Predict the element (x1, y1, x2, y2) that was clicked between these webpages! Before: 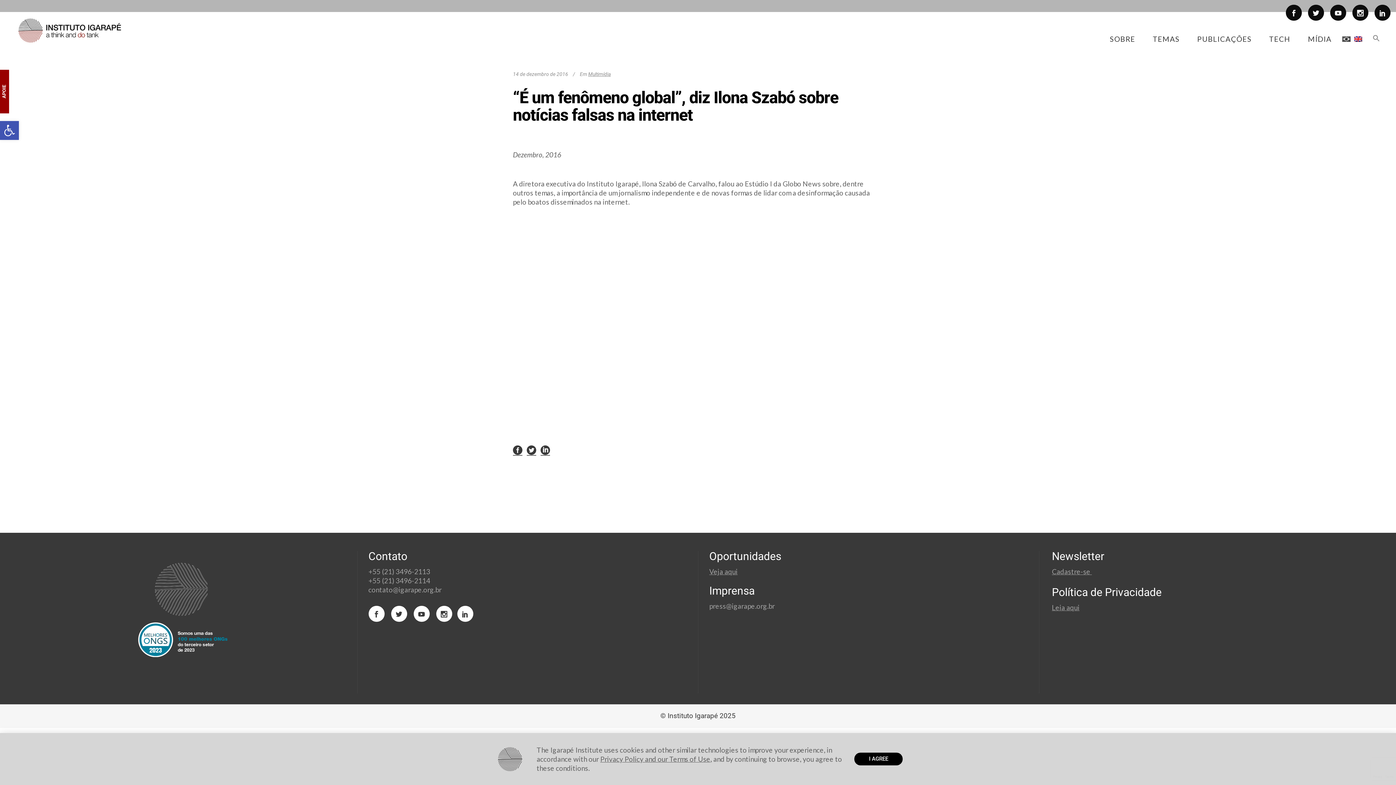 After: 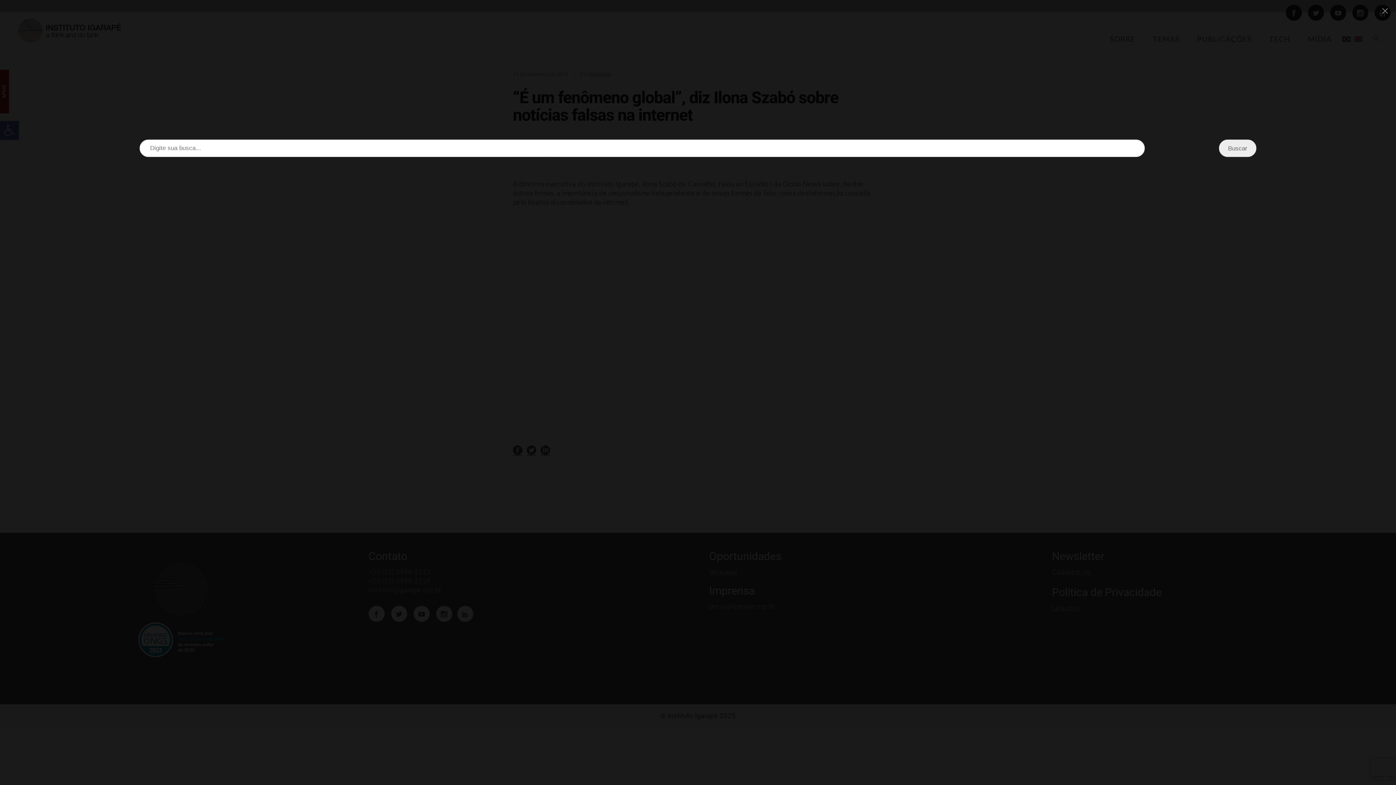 Action: label: Search Icon Link bbox: (1364, 20, 1389, 57)